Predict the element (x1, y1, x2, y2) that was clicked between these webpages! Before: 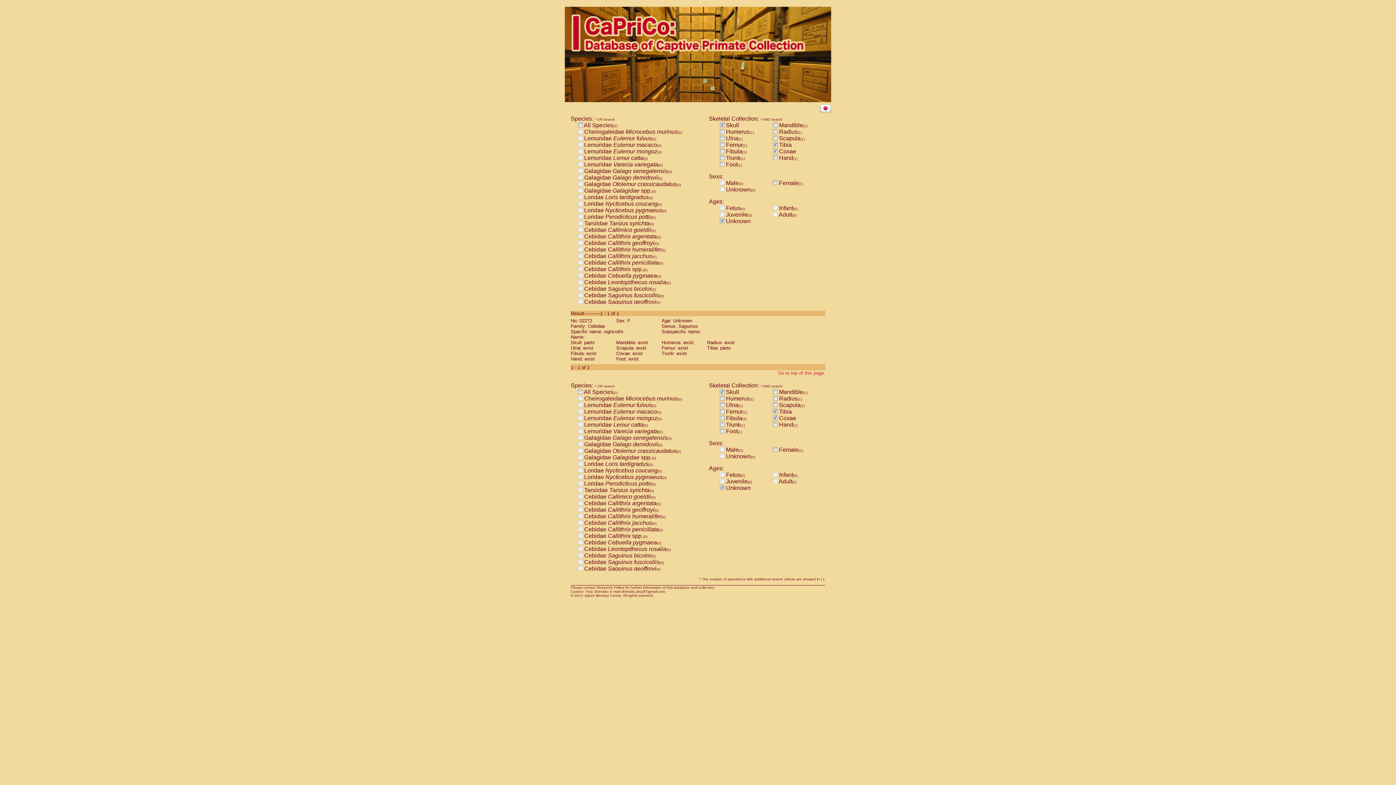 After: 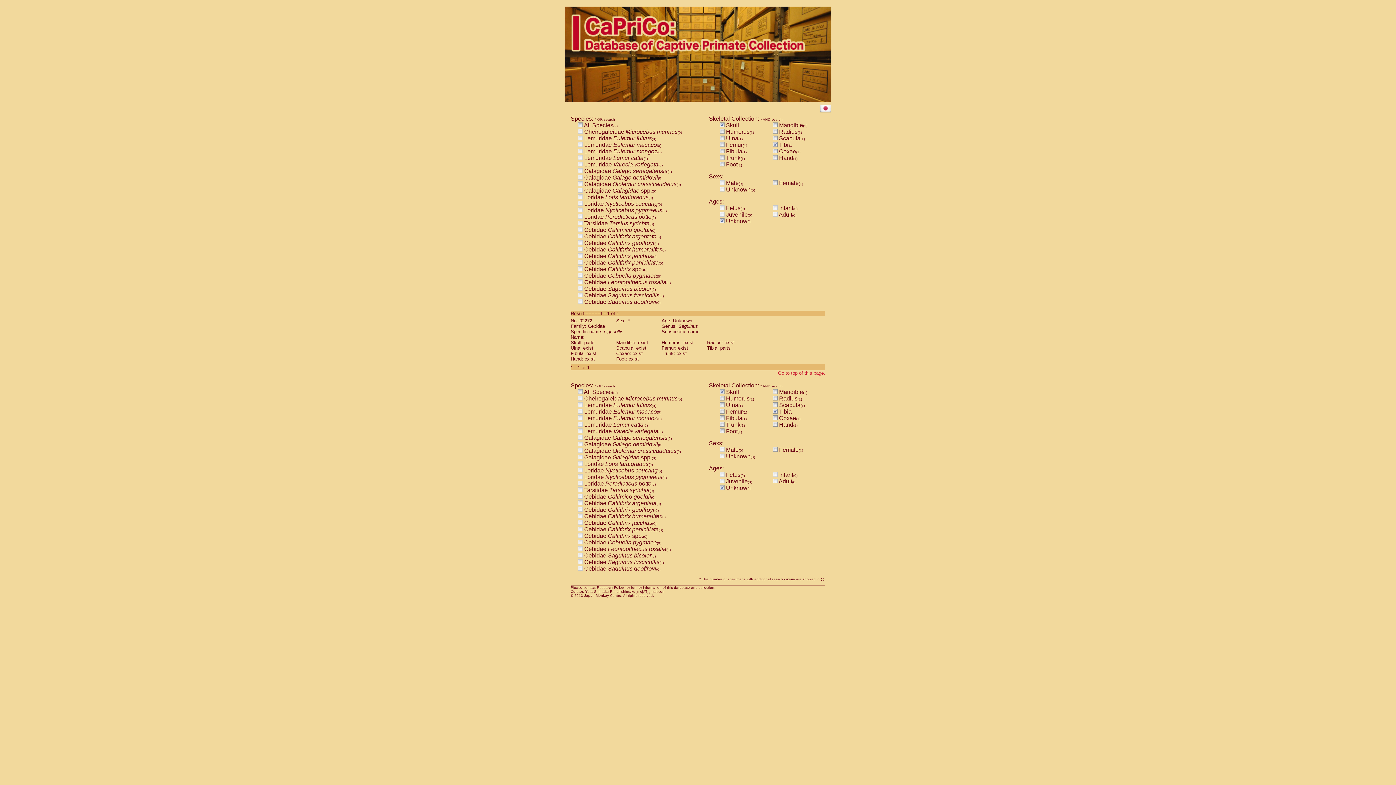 Action: bbox: (773, 148, 777, 154)